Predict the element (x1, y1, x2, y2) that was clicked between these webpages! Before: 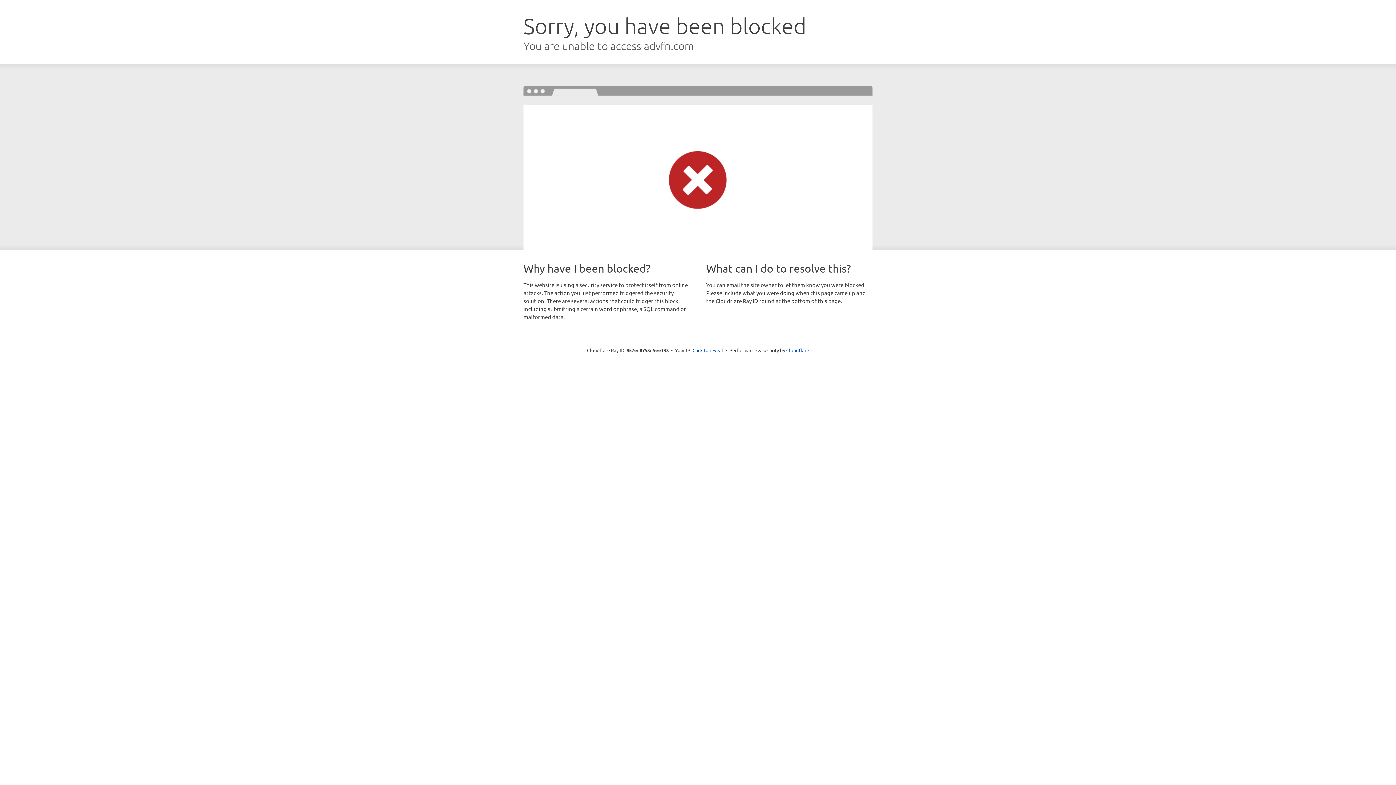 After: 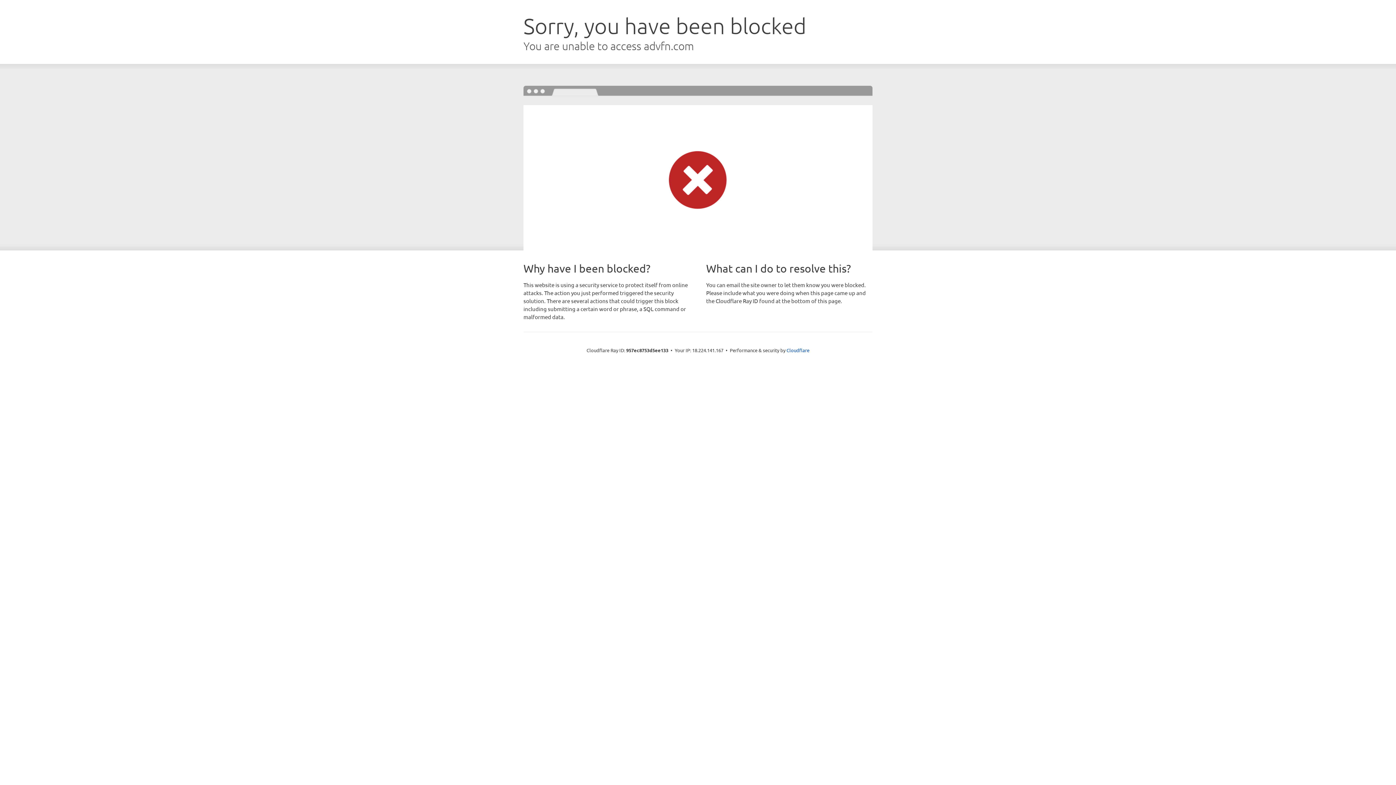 Action: bbox: (692, 346, 723, 353) label: Click to reveal